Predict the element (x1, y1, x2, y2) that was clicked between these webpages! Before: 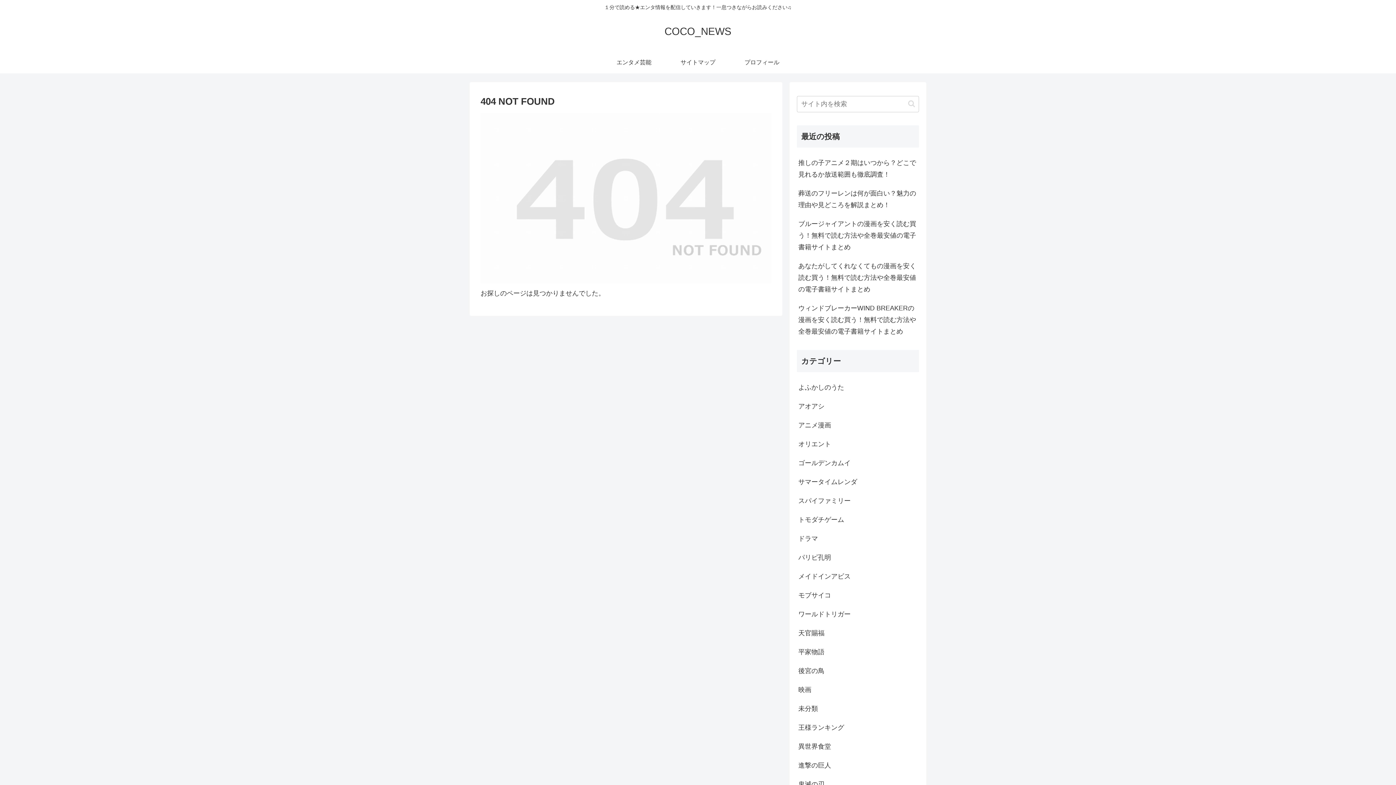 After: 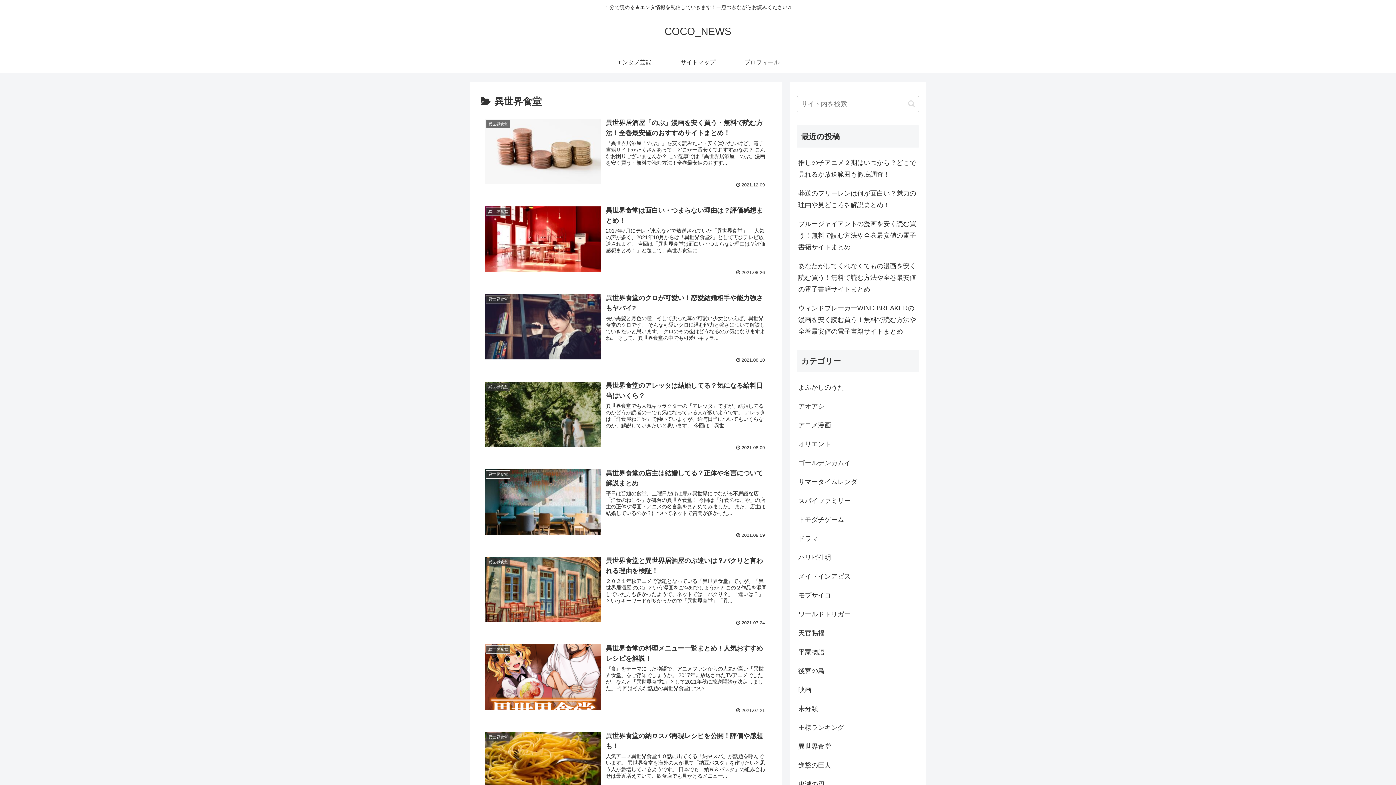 Action: label: 異世界食堂 bbox: (797, 737, 919, 756)